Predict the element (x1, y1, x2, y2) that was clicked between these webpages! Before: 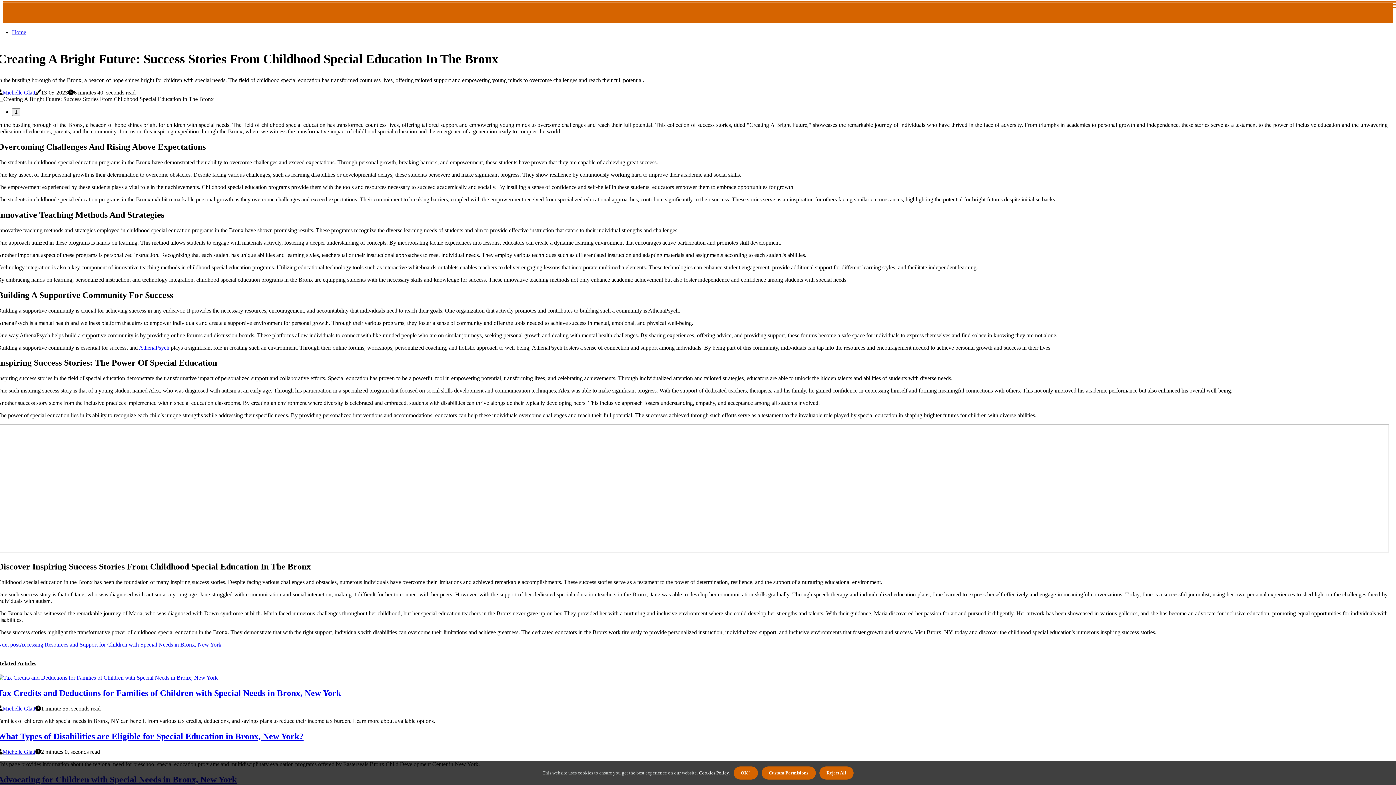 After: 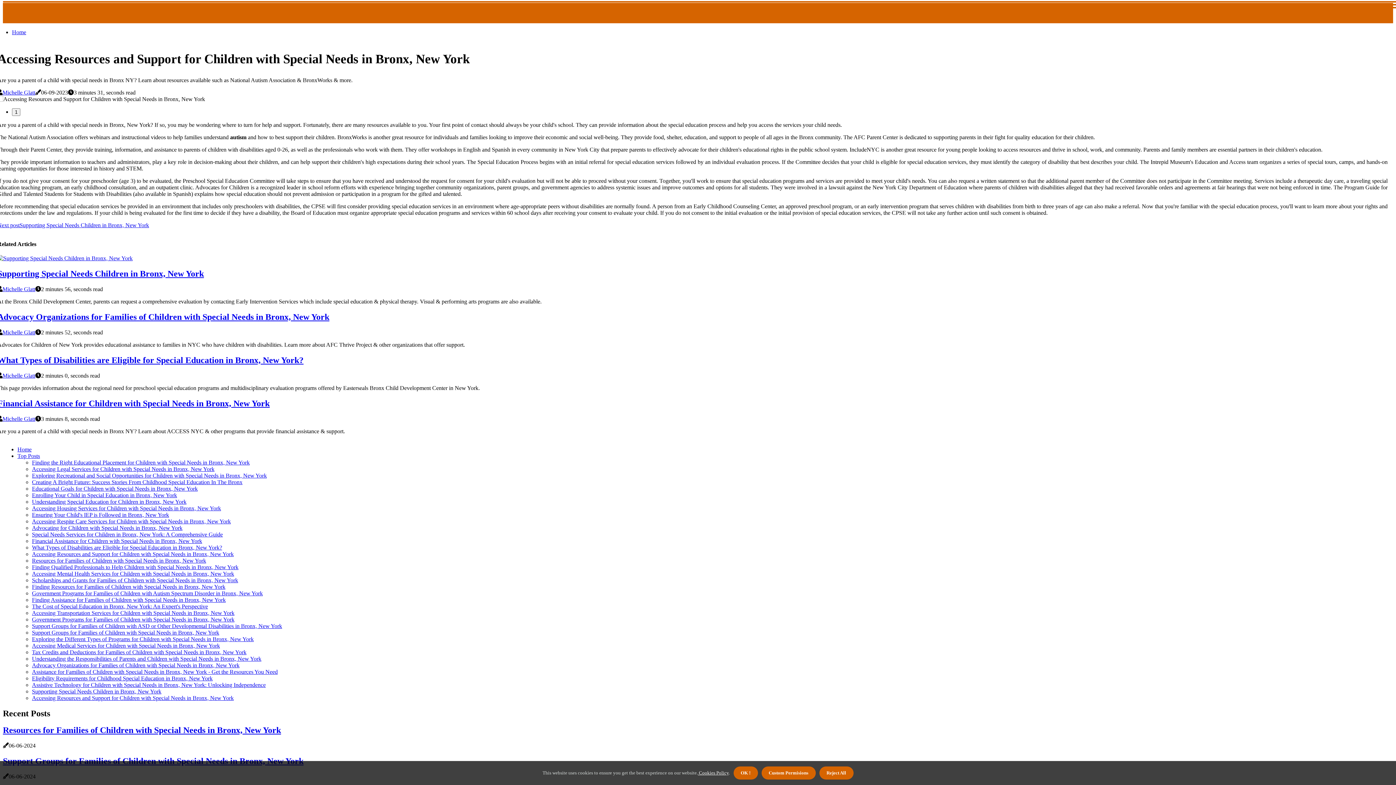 Action: label: Next postAccessing Resources and Support for Children with Special Needs in Bronx, New York bbox: (-2, 641, 221, 648)